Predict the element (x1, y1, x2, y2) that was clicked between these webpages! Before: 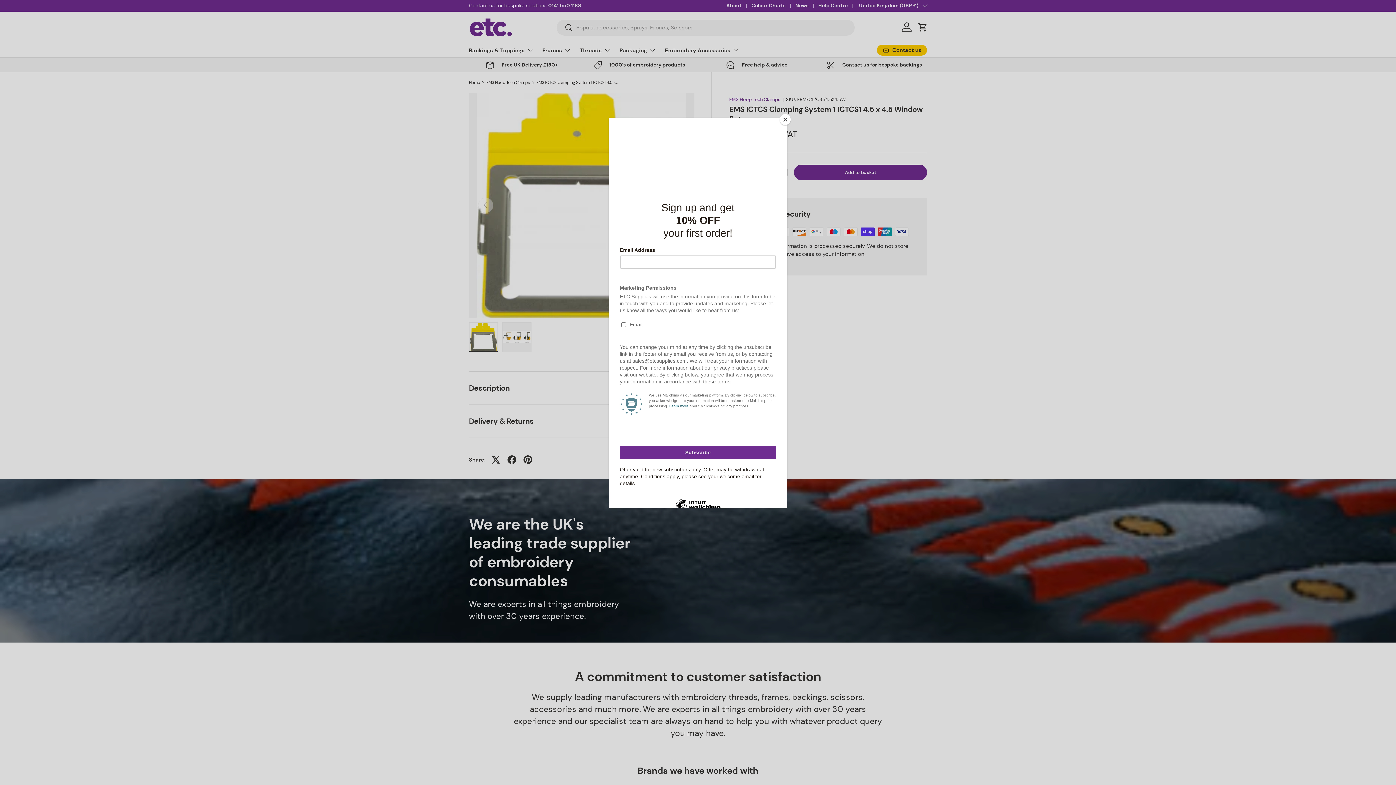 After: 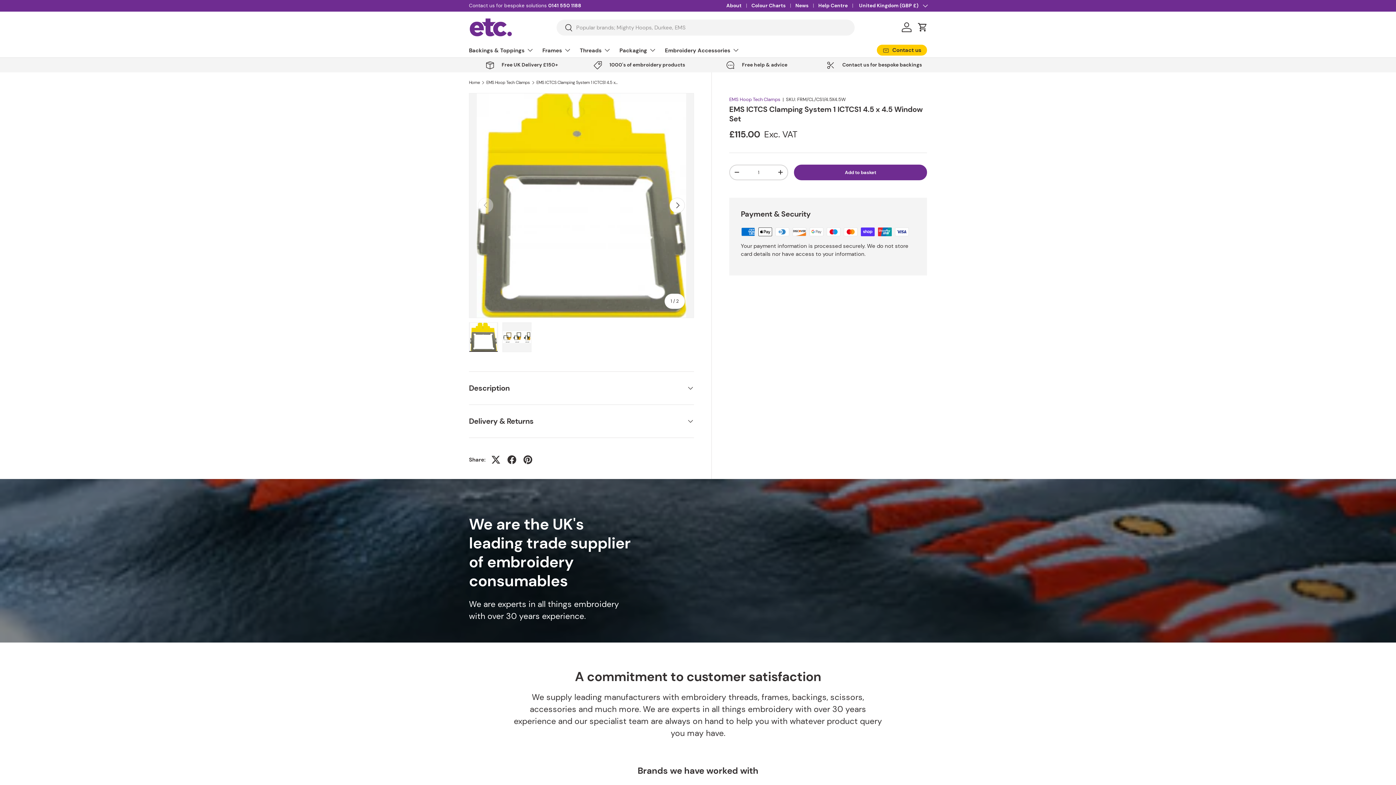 Action: bbox: (780, 114, 790, 125) label: Close